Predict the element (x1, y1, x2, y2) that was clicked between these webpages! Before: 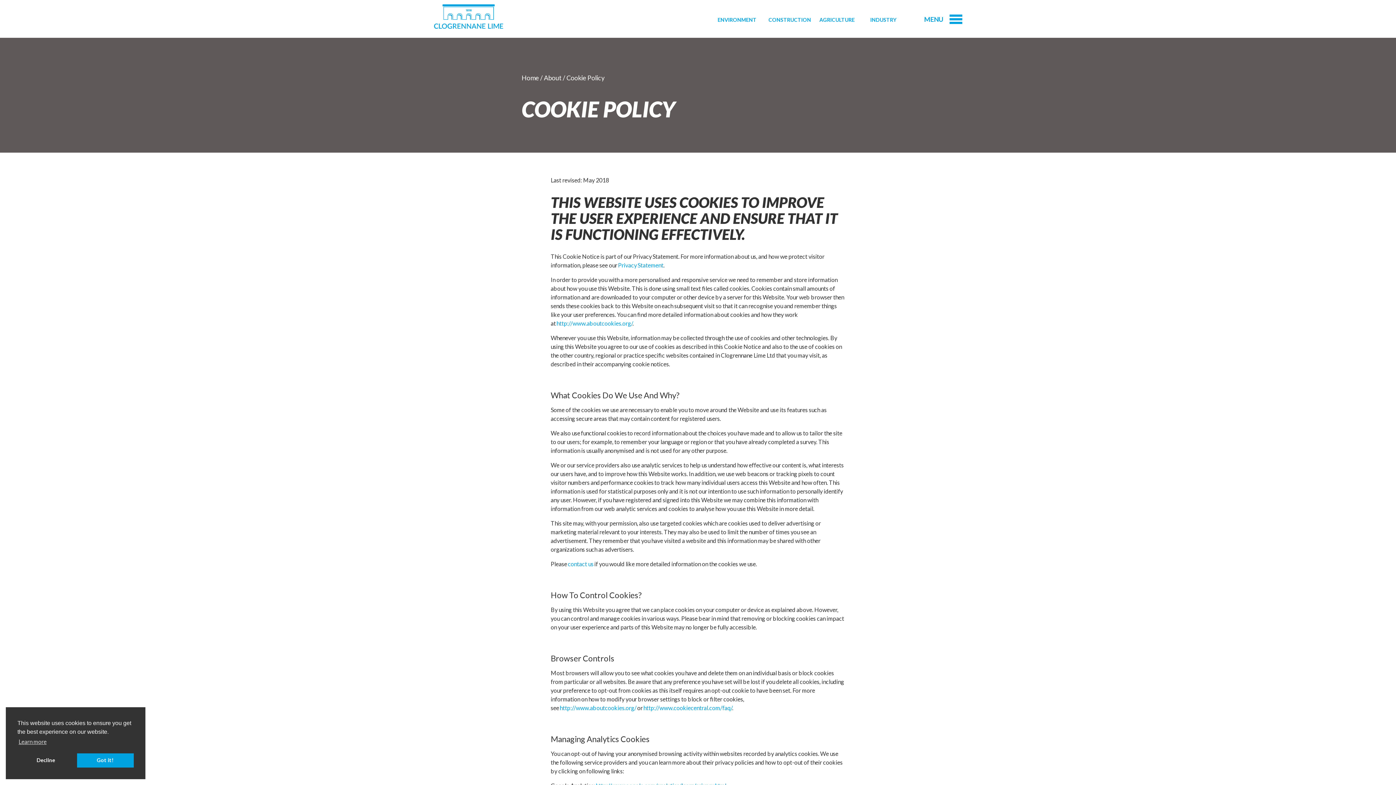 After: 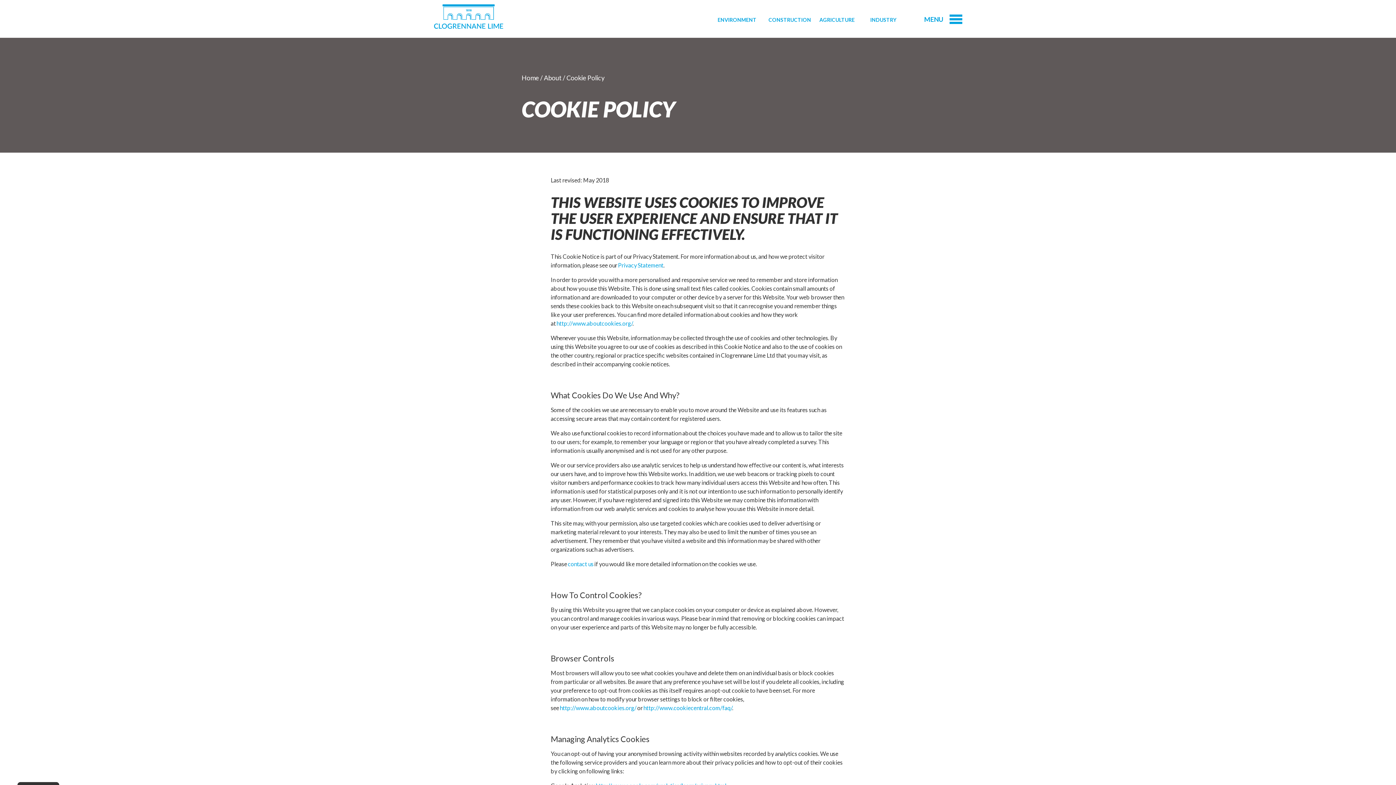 Action: bbox: (76, 753, 133, 768) label: dismiss cookie message